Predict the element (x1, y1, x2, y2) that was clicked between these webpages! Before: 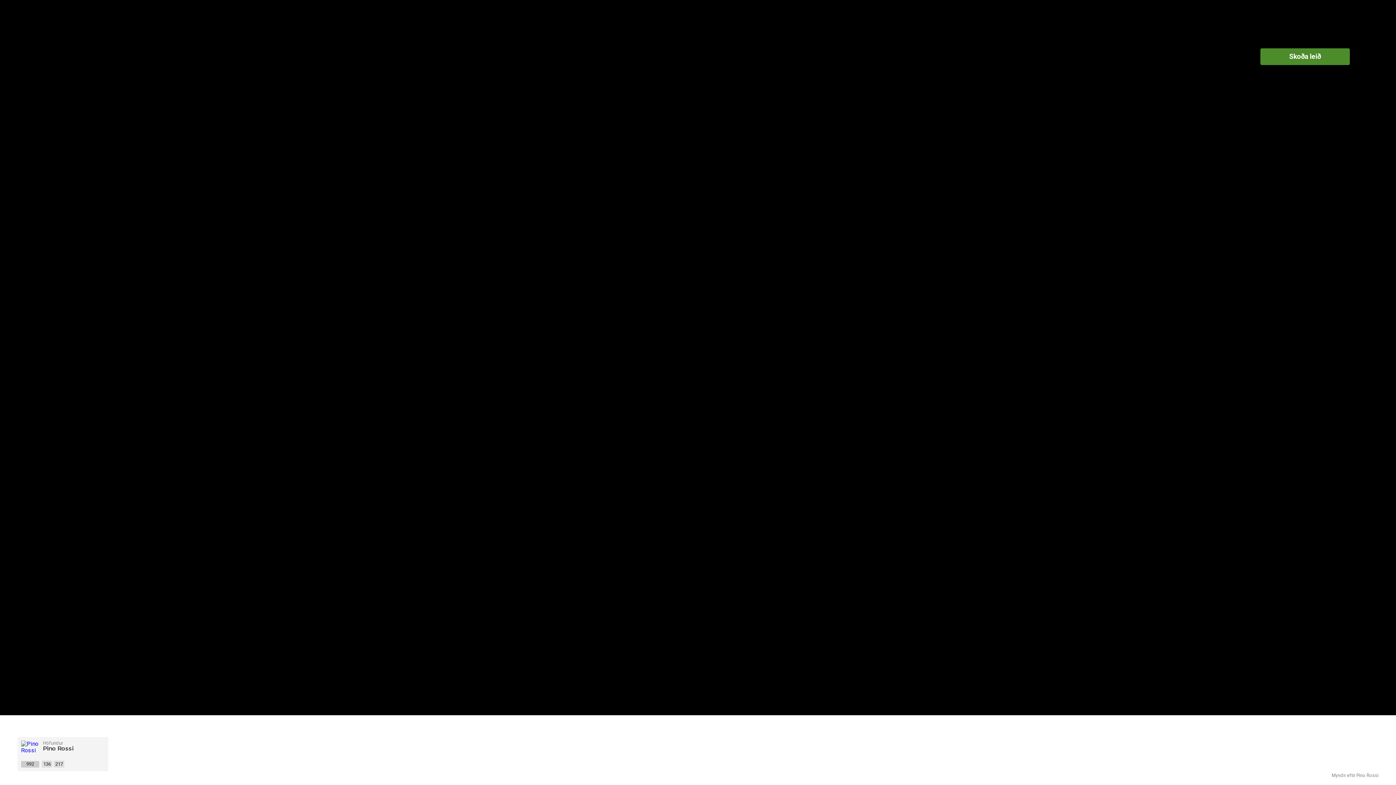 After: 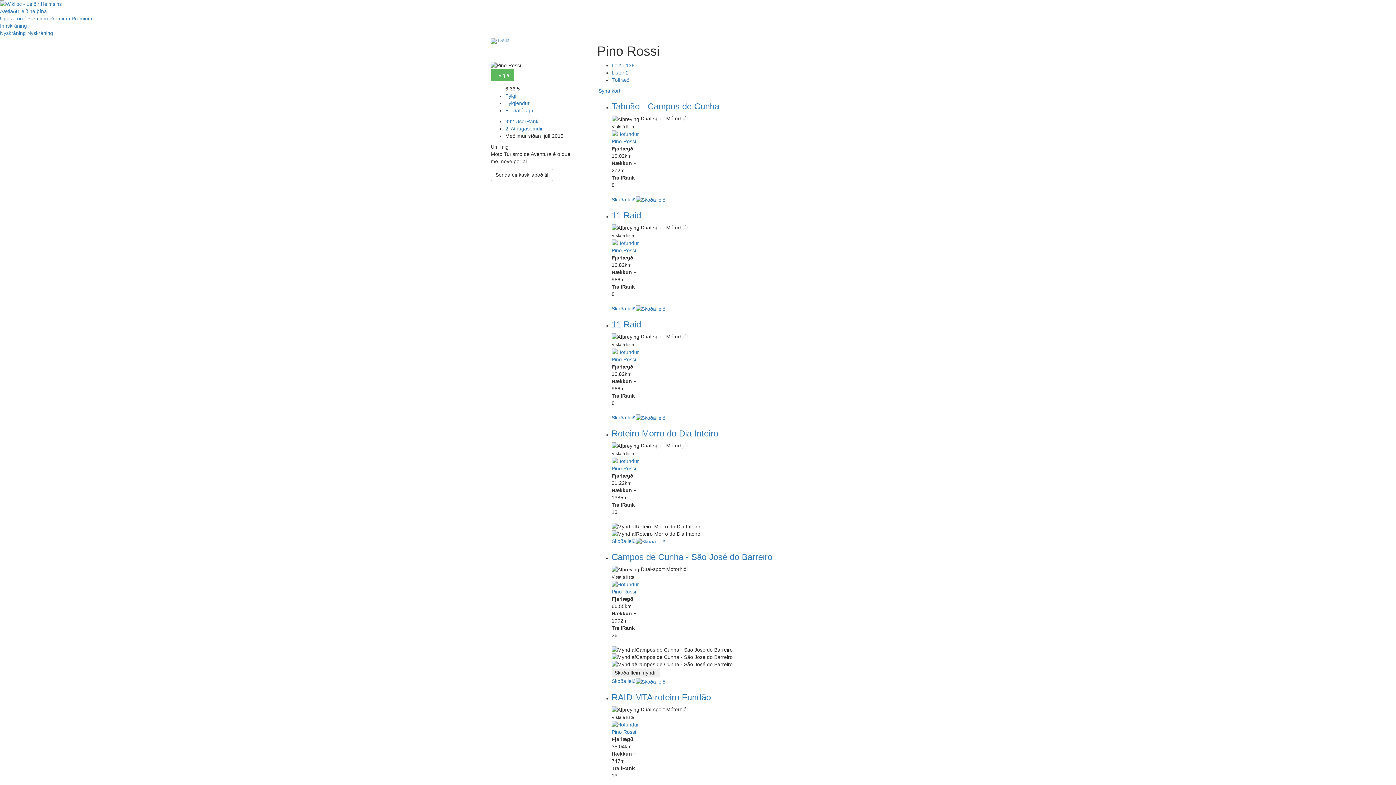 Action: bbox: (1356, 773, 1378, 778) label: Pino Rossi